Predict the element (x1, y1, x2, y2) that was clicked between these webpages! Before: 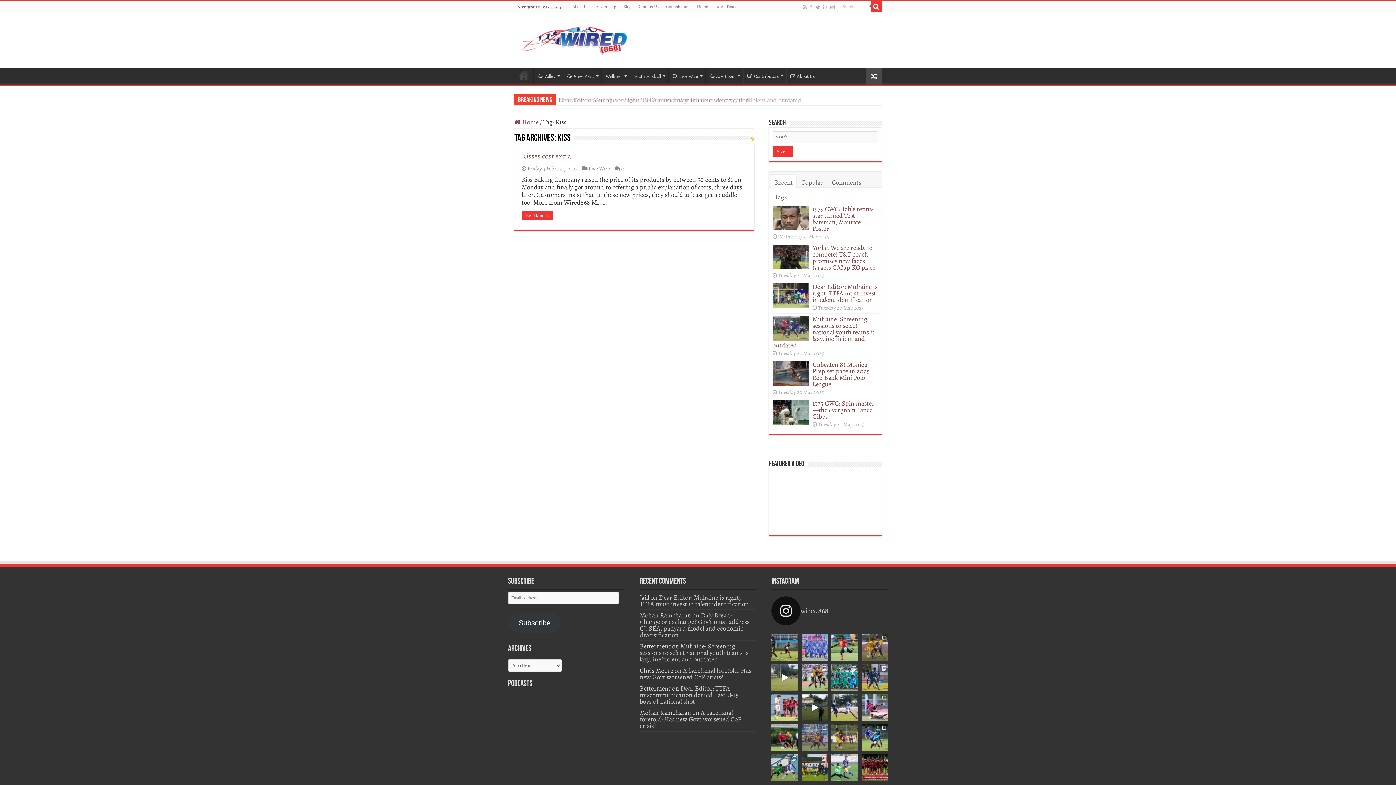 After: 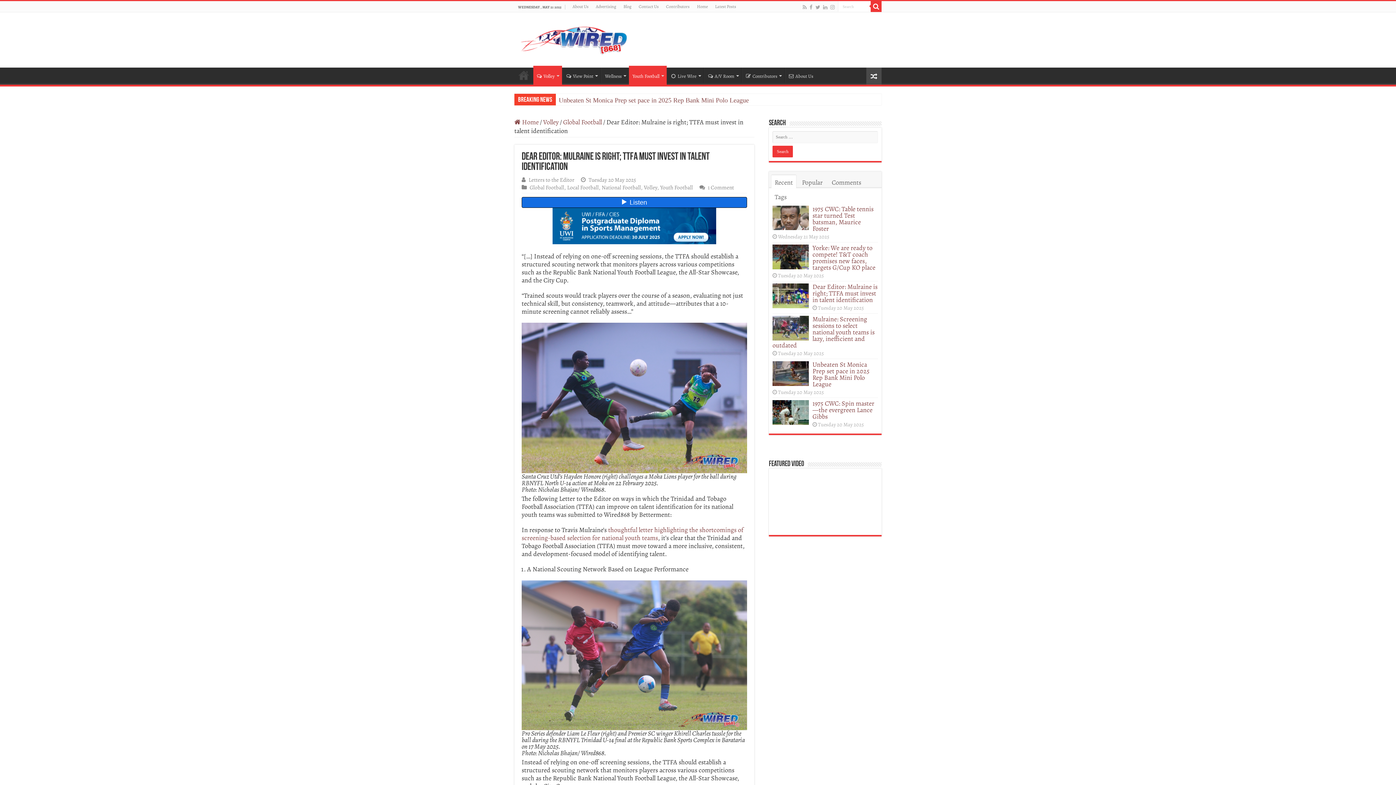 Action: bbox: (772, 283, 809, 308)